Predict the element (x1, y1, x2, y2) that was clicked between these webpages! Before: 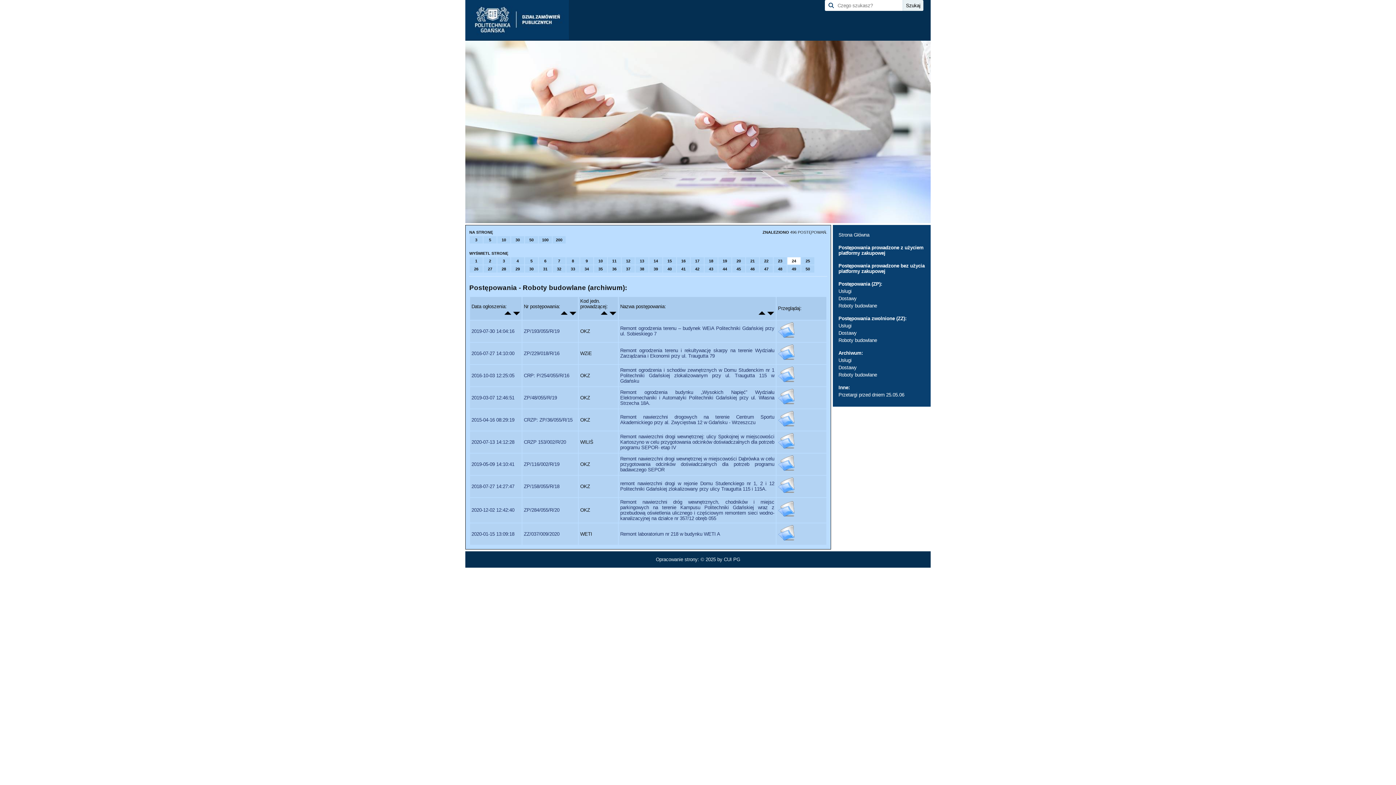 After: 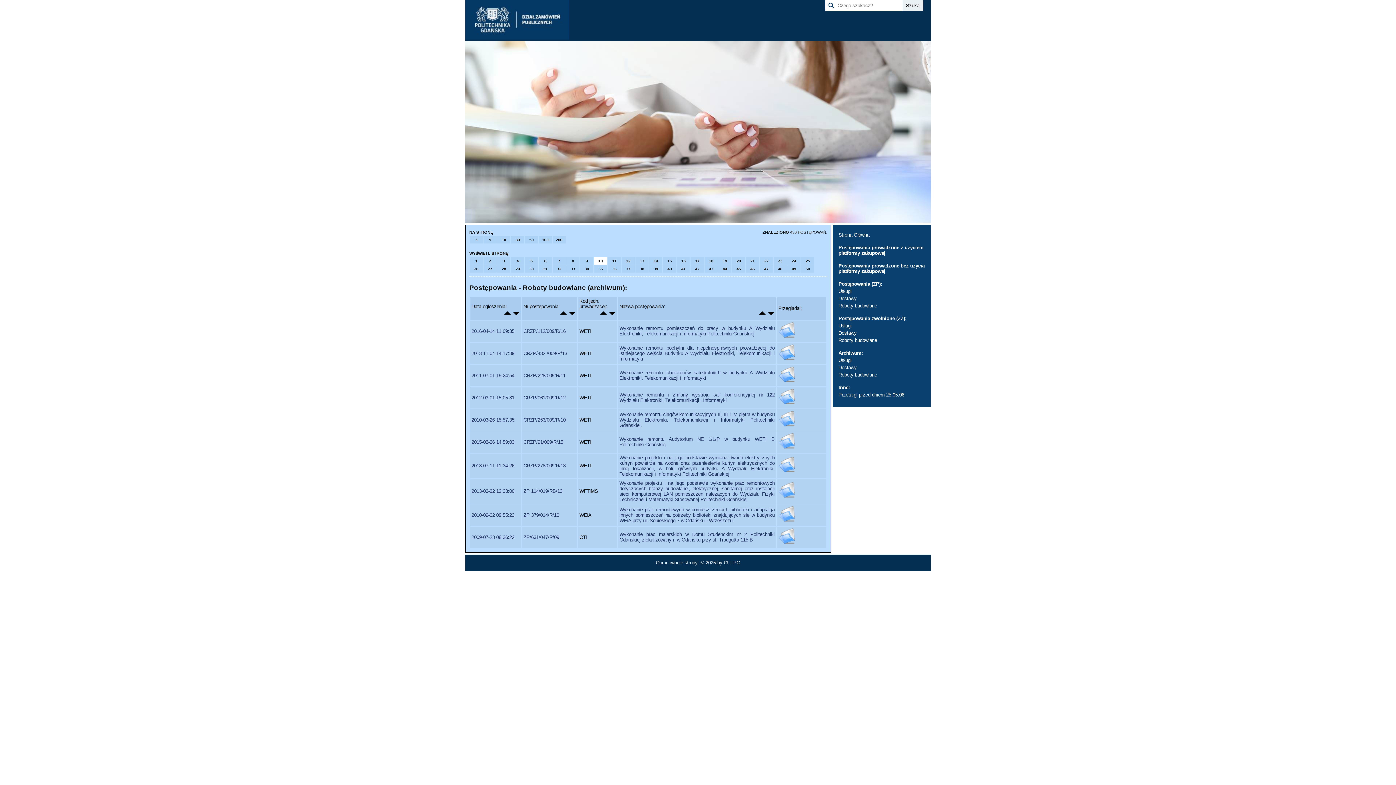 Action: bbox: (594, 257, 607, 264) label: 10